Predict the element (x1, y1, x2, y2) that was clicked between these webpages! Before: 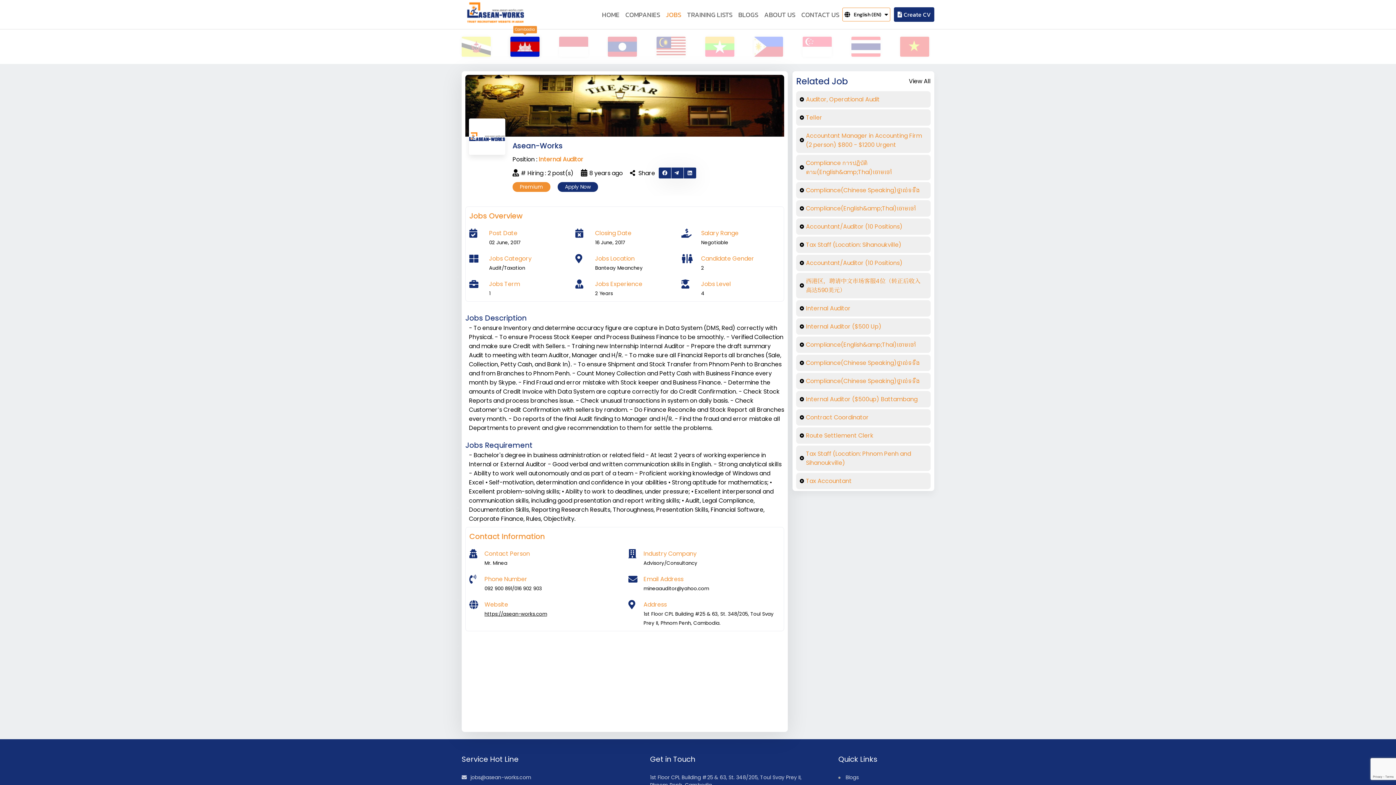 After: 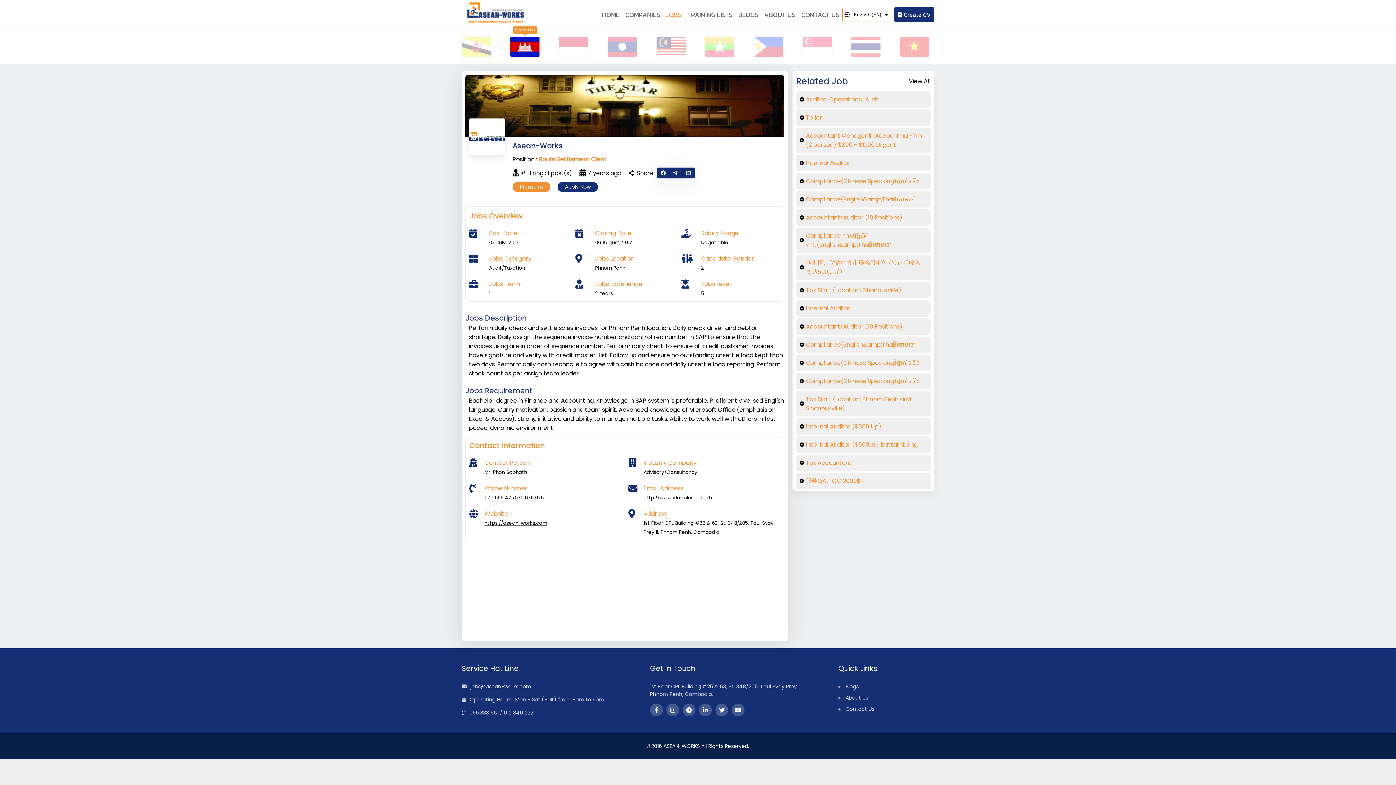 Action: label: Route Settlement Clerk bbox: (796, 427, 930, 444)